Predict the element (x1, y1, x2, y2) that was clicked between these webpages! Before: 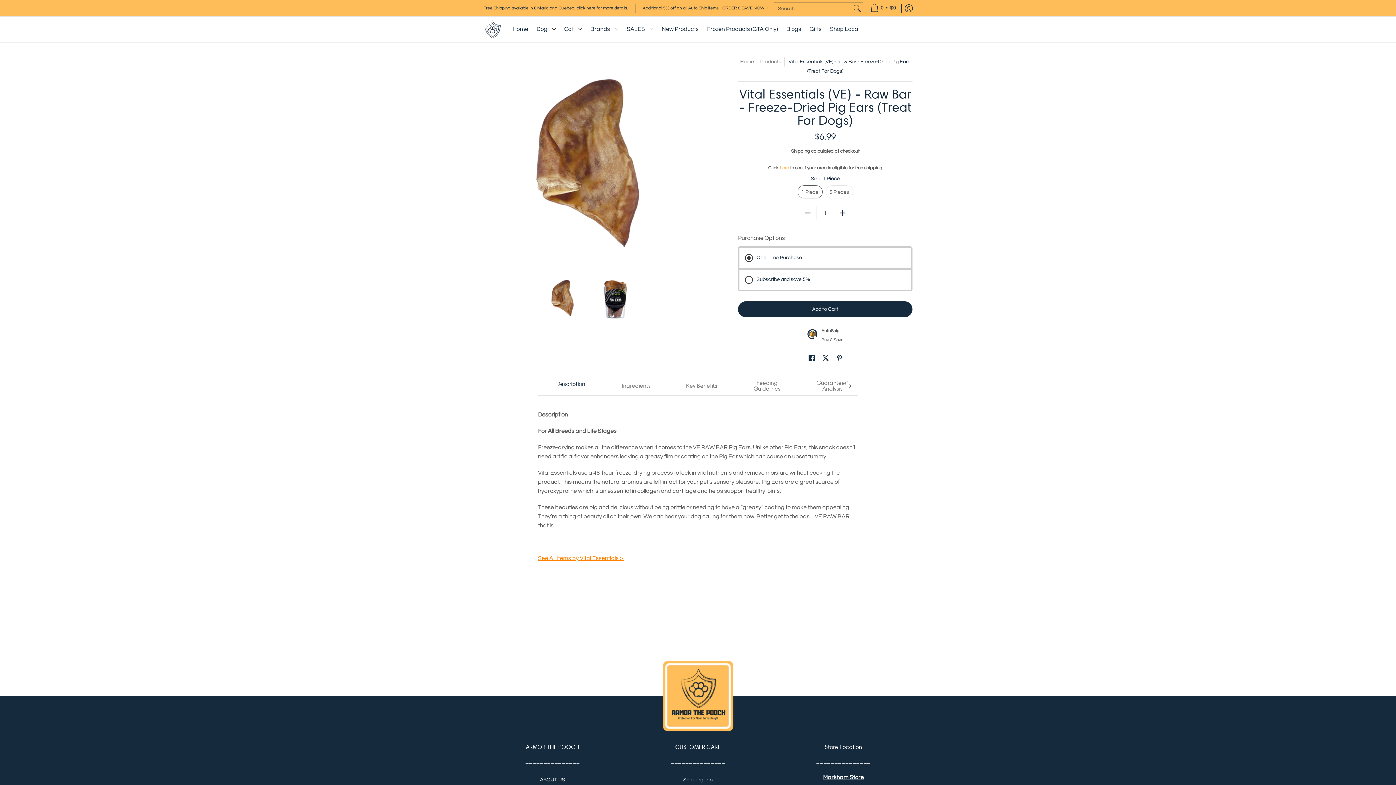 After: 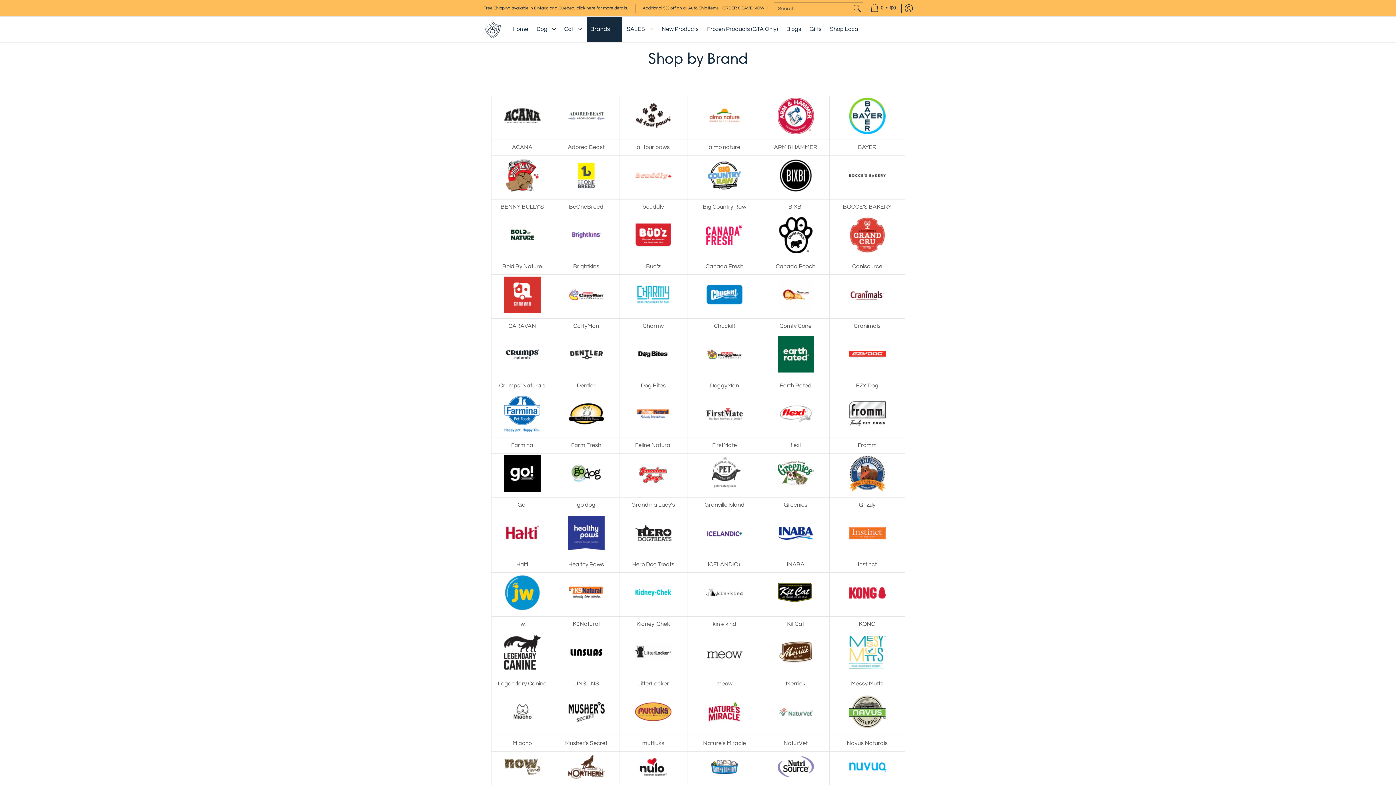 Action: bbox: (586, 16, 622, 42) label: Brands 